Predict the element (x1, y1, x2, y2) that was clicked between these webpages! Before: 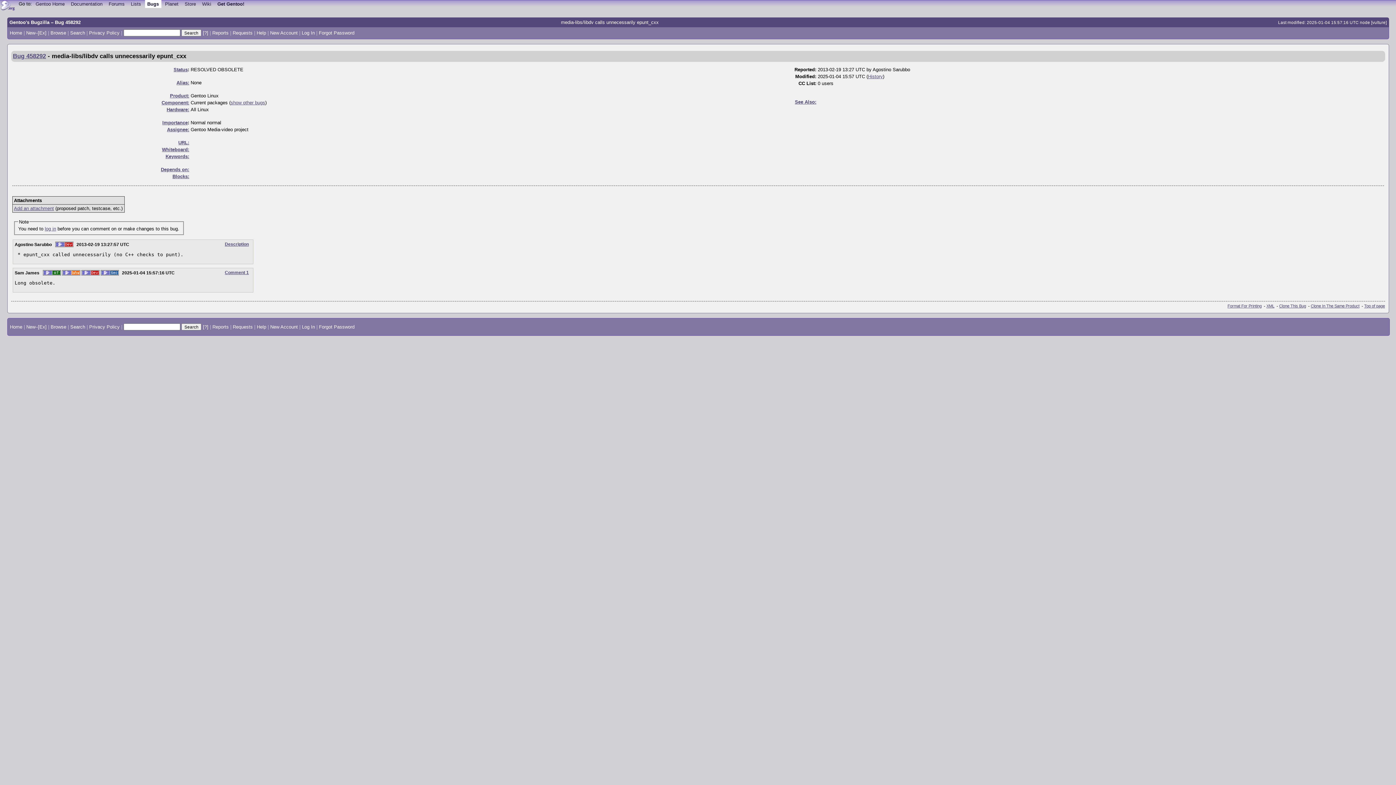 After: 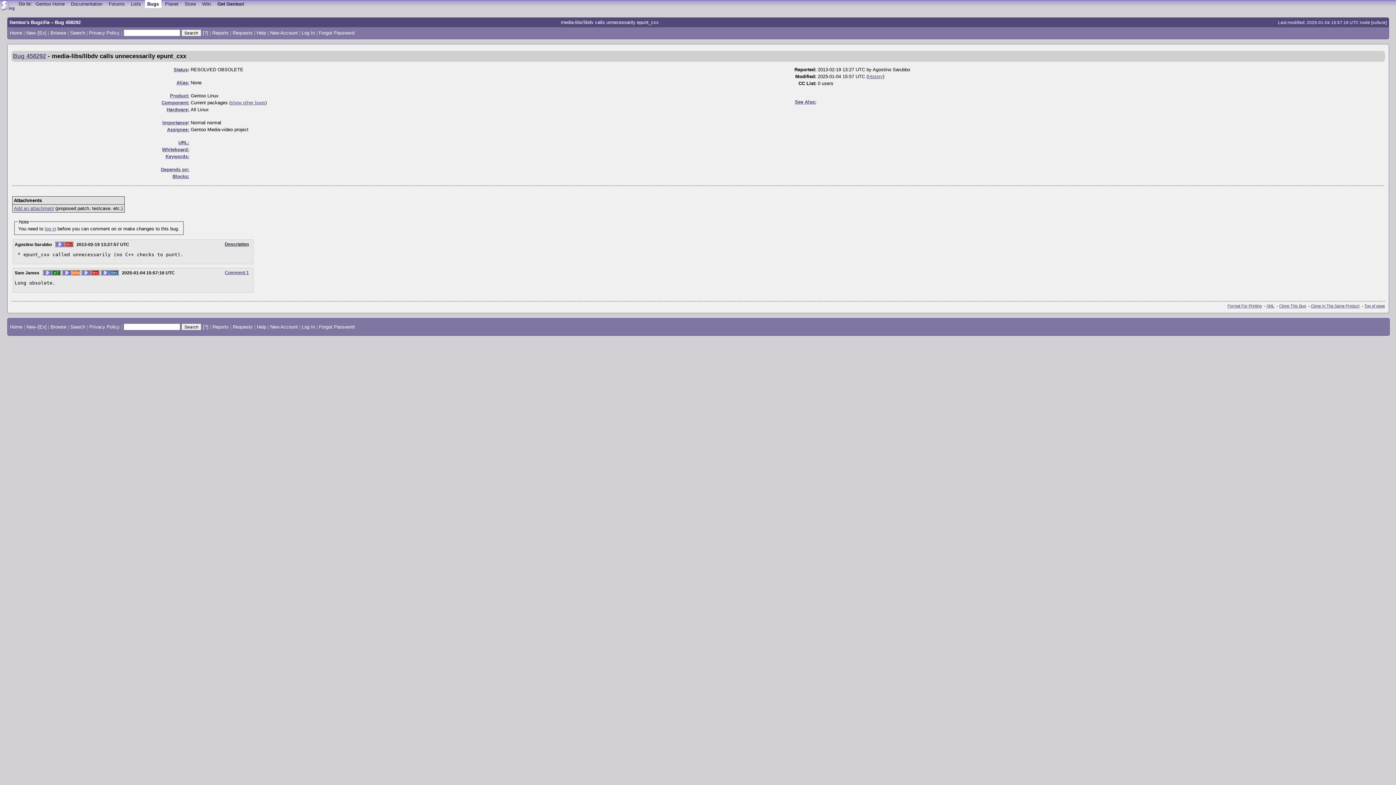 Action: label: Description bbox: (224, 241, 248, 246)